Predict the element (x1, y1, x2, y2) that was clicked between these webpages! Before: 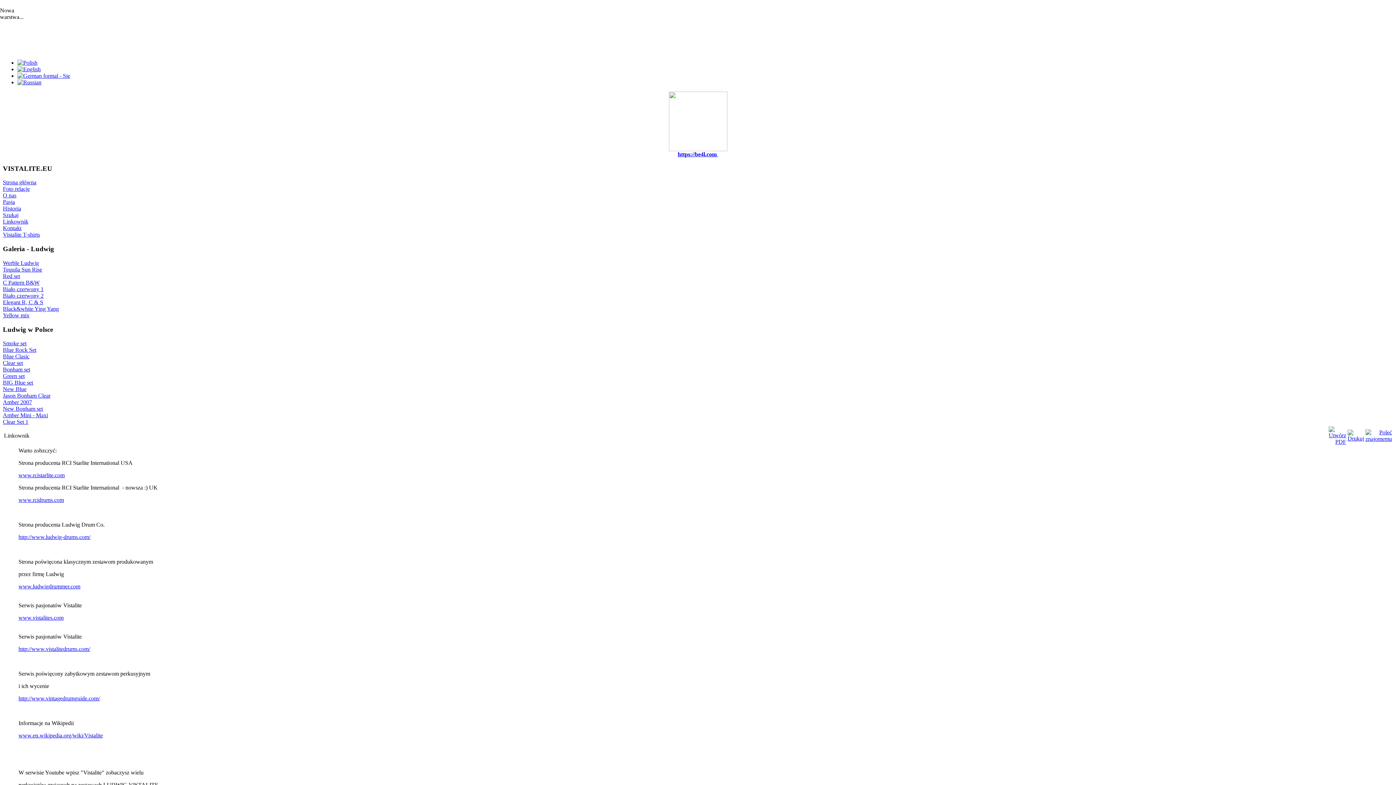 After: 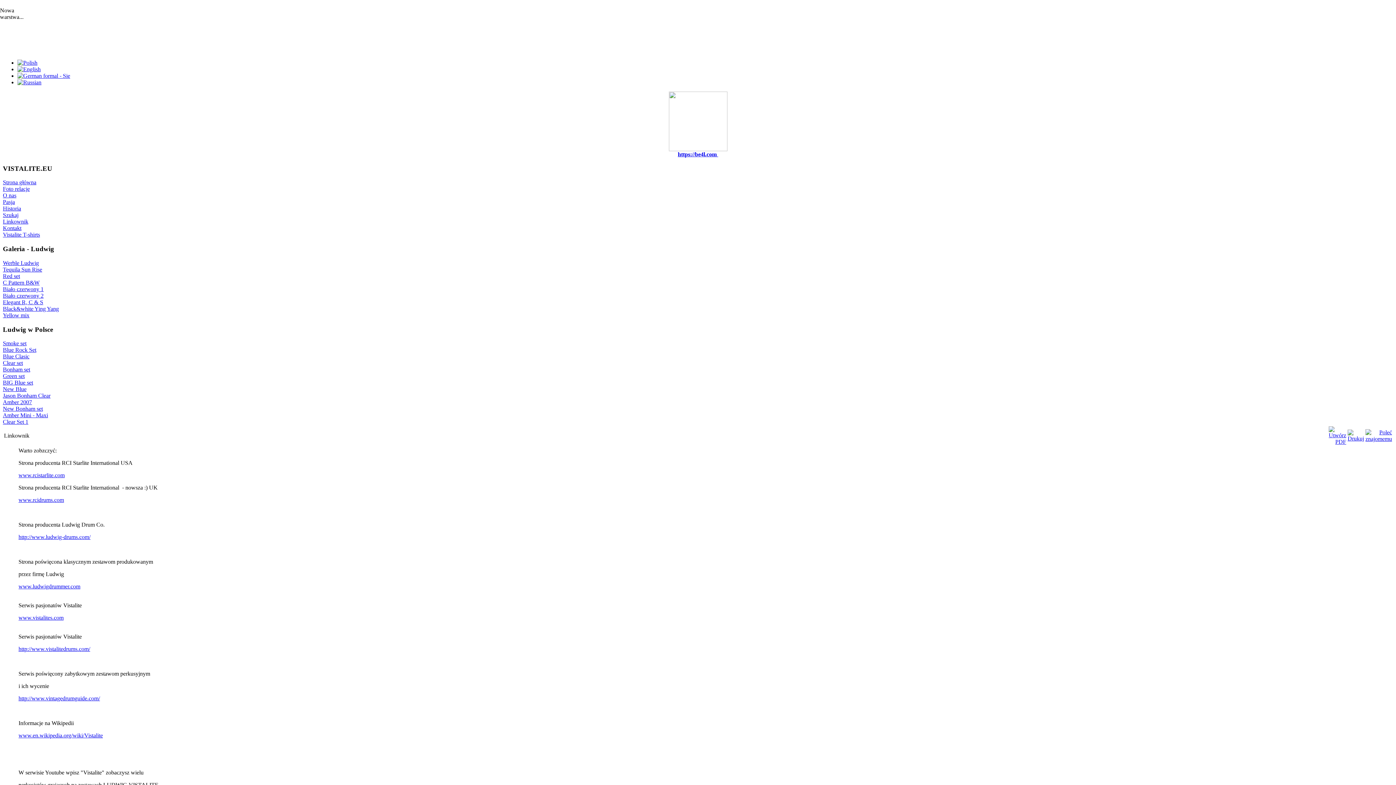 Action: bbox: (18, 646, 90, 652) label: http://www.vistalitedrums.com/